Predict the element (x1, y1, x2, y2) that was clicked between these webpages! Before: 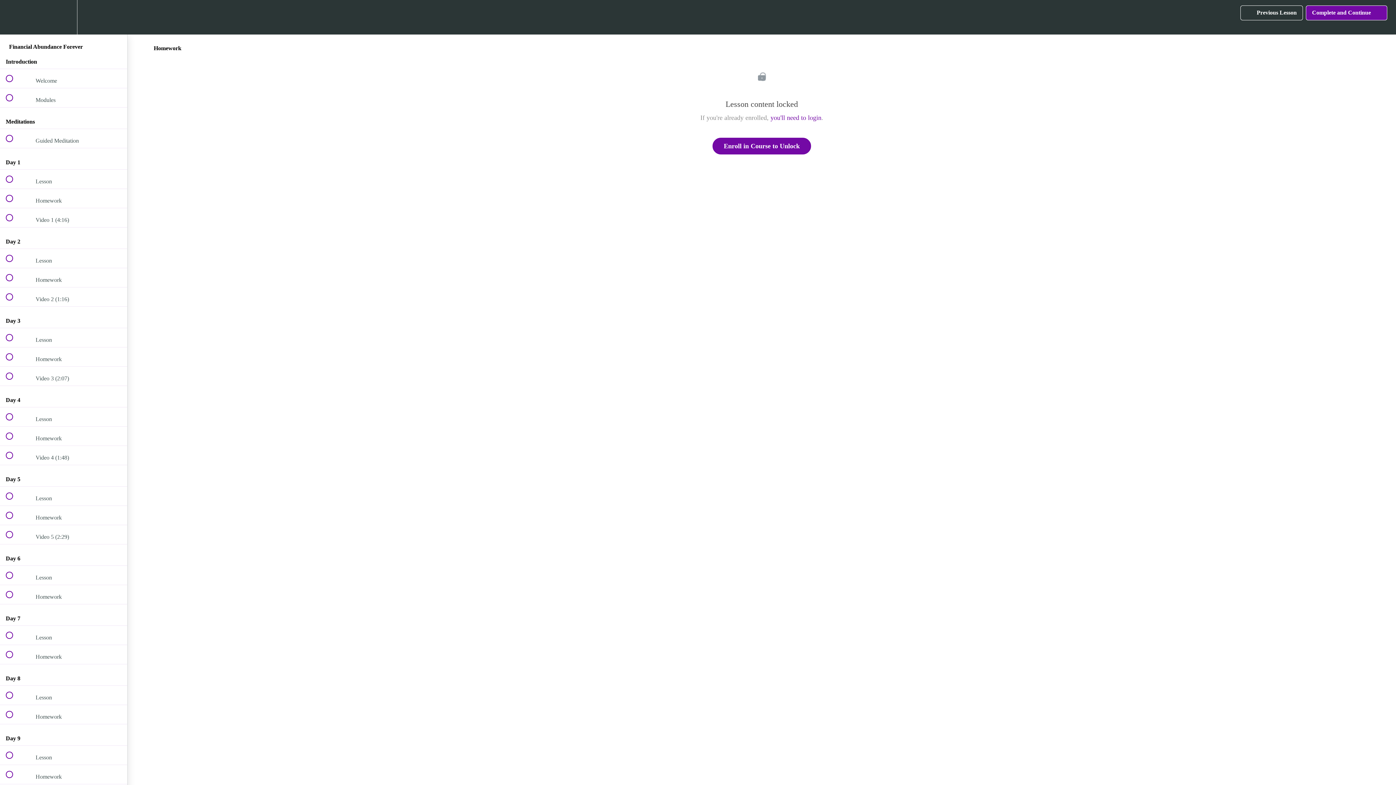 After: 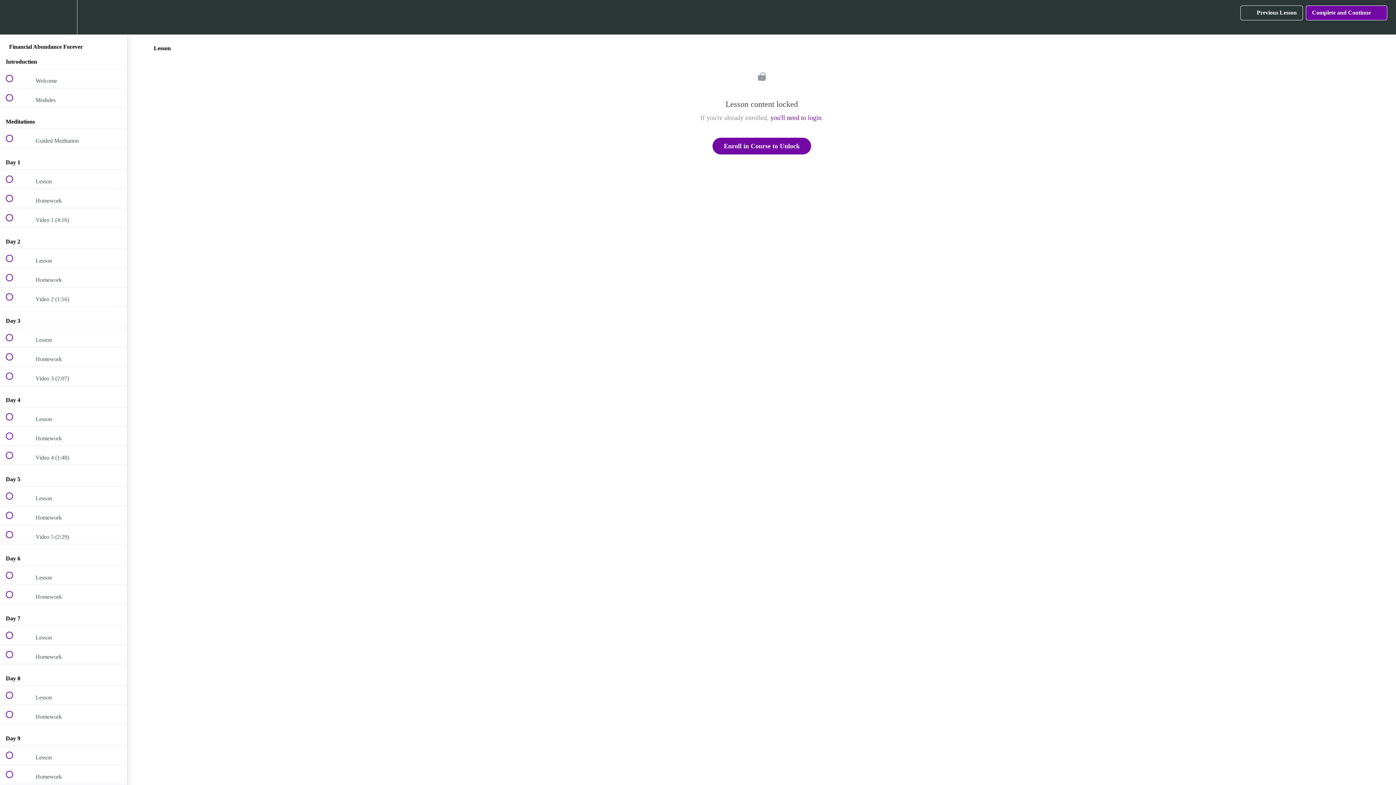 Action: label:  
 Lesson bbox: (0, 566, 127, 585)